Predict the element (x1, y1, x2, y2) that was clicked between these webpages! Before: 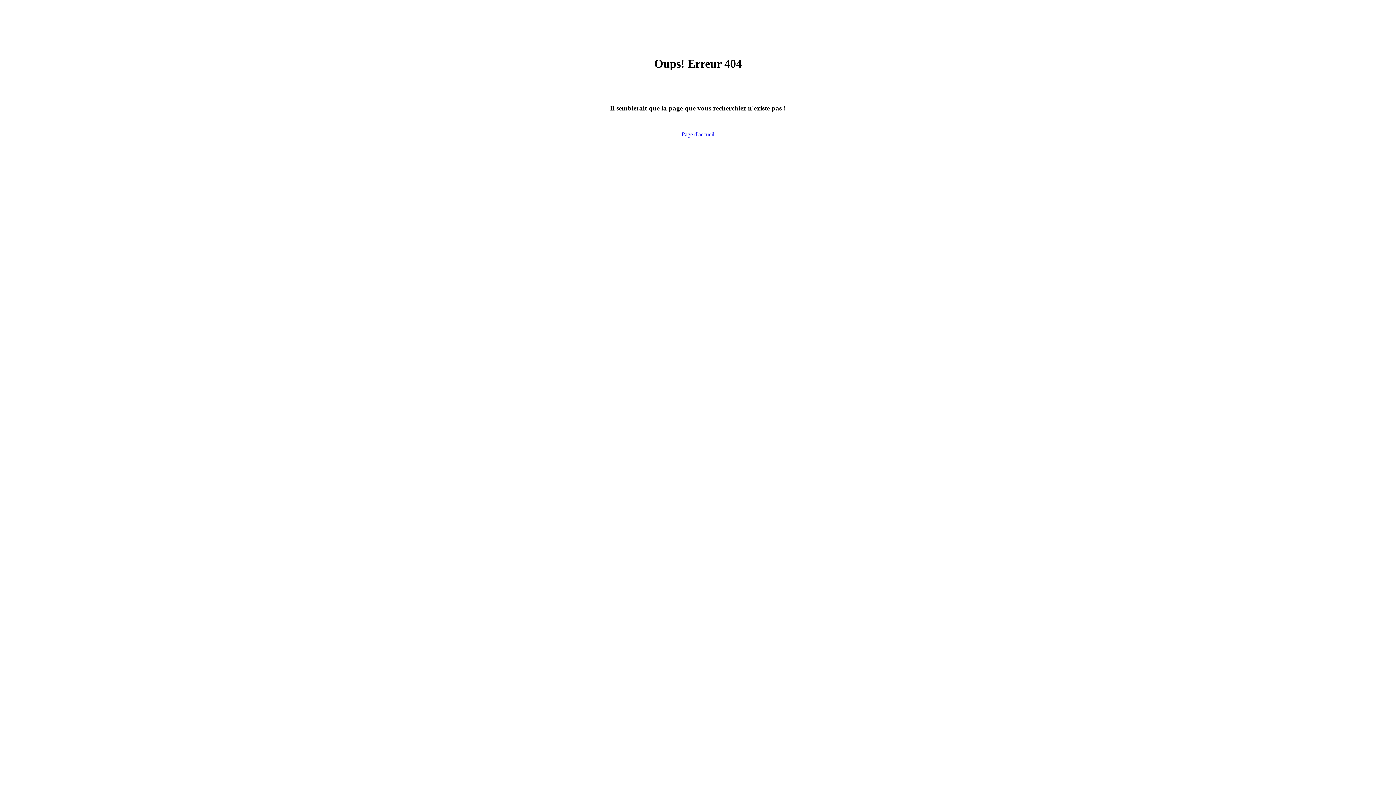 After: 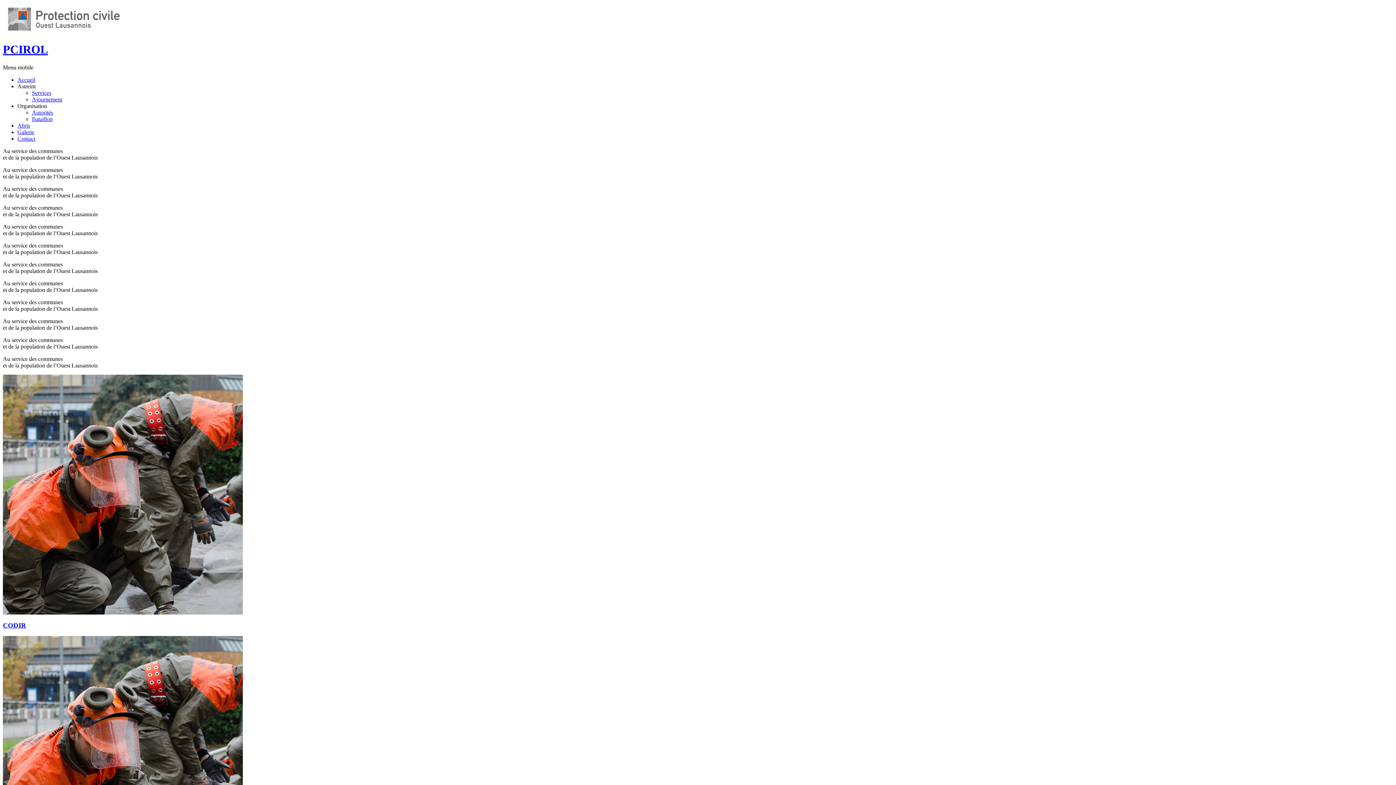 Action: label: Page d'accueil bbox: (681, 131, 714, 137)